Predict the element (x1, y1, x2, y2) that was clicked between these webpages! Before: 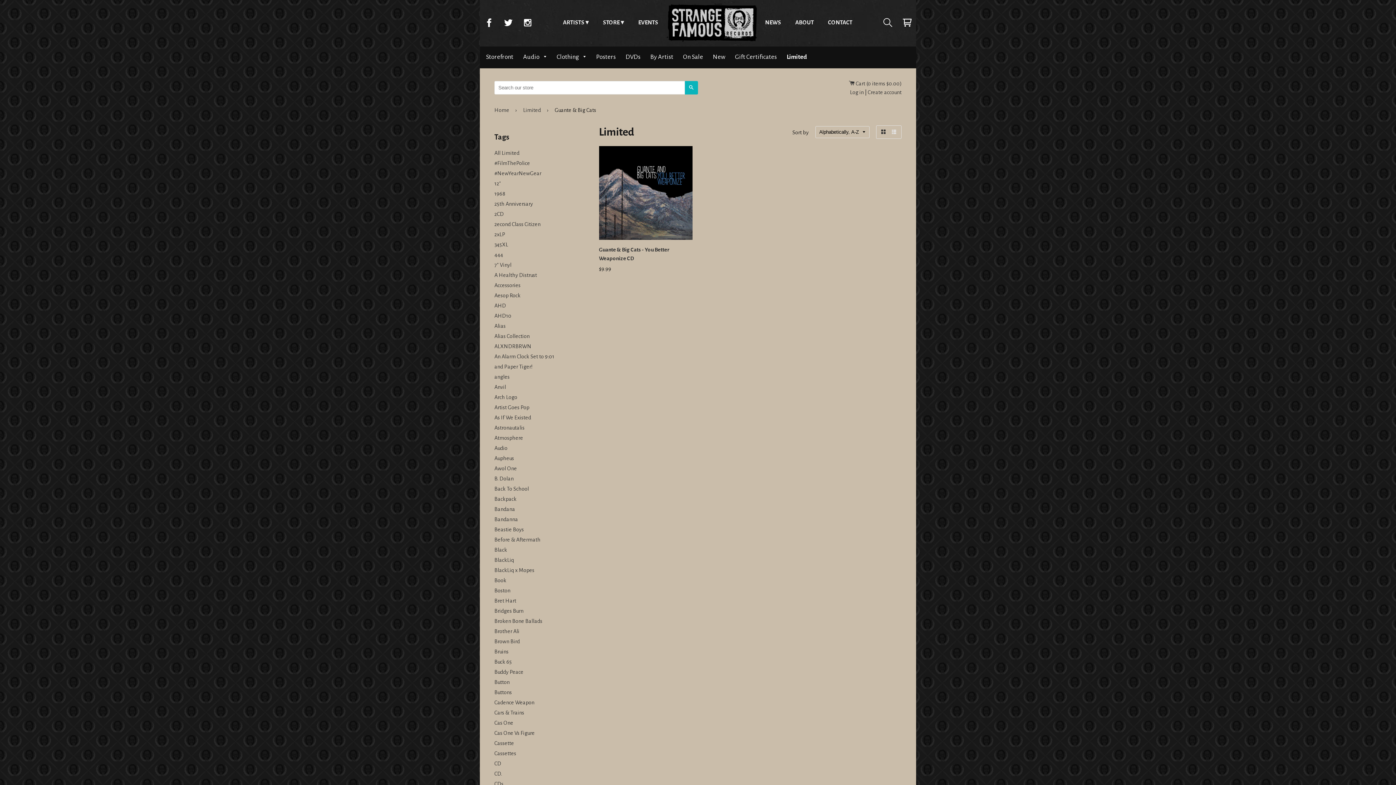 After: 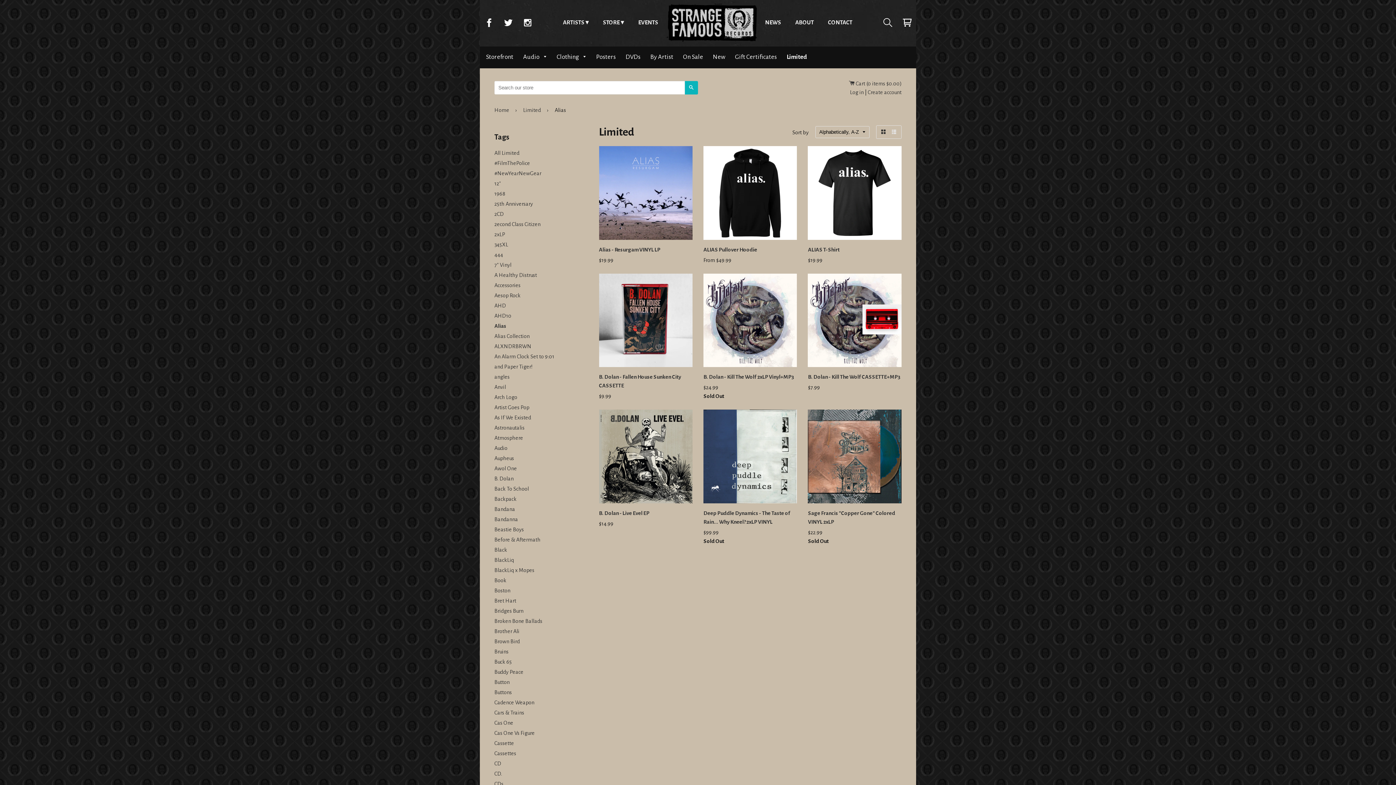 Action: bbox: (494, 323, 505, 329) label: Alias